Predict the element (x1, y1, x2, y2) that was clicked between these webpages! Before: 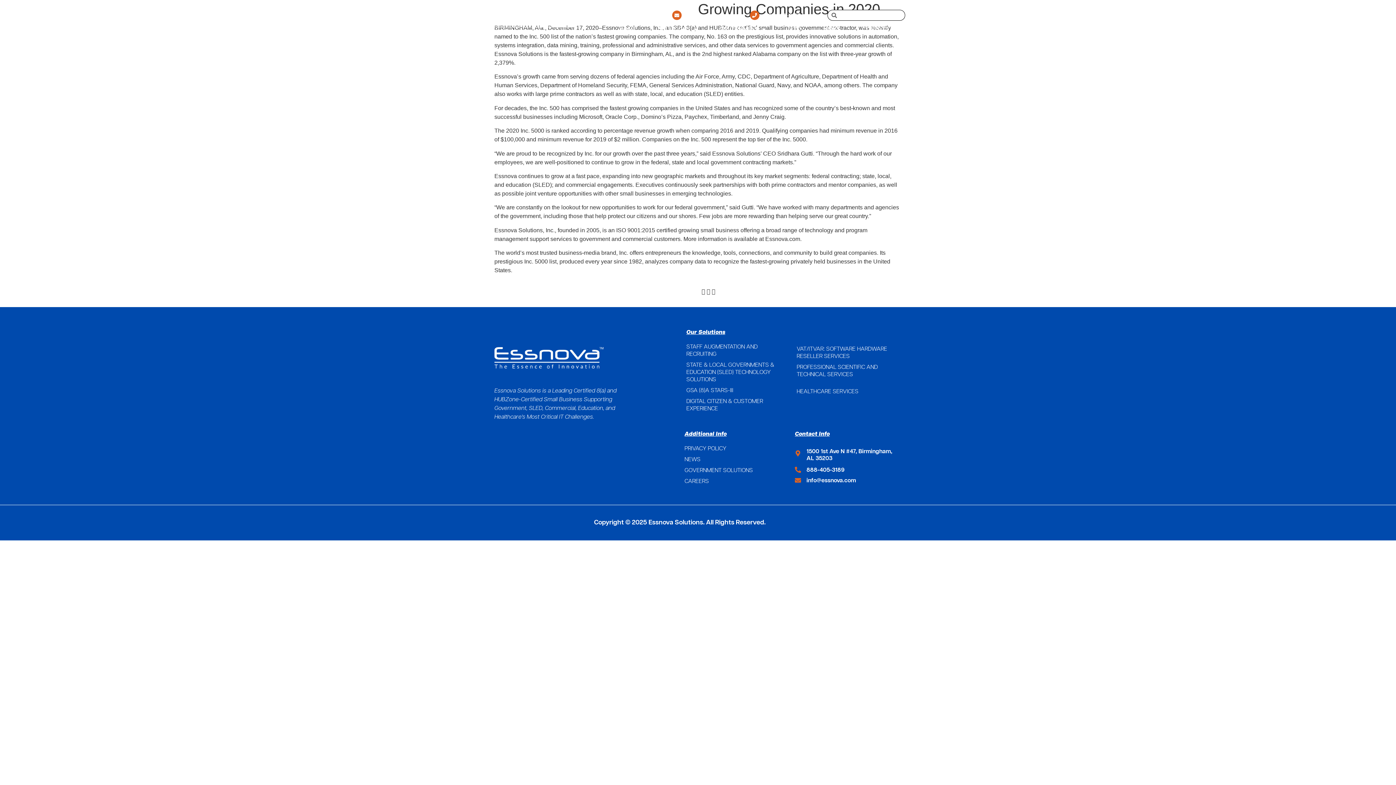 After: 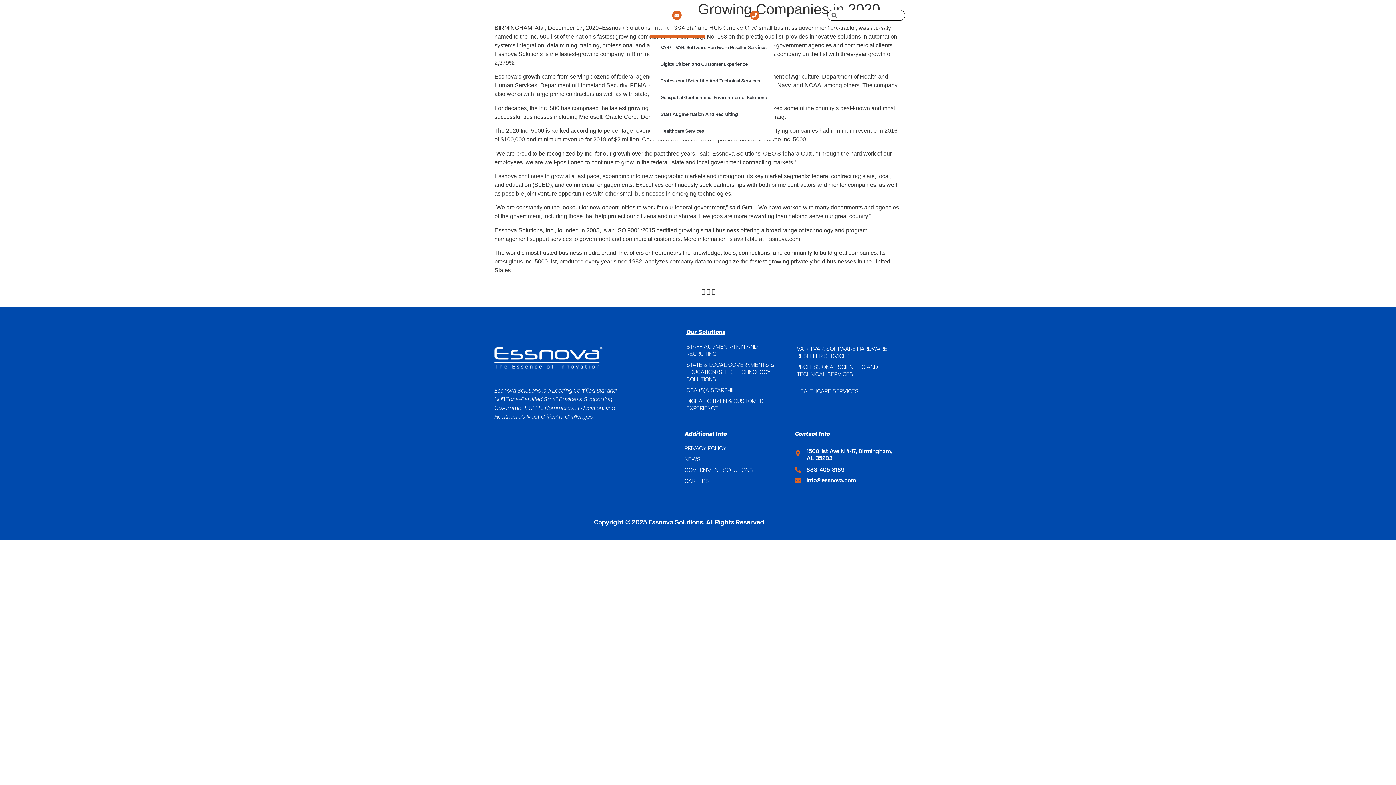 Action: label: SOLUTIONS bbox: (650, 21, 704, 37)